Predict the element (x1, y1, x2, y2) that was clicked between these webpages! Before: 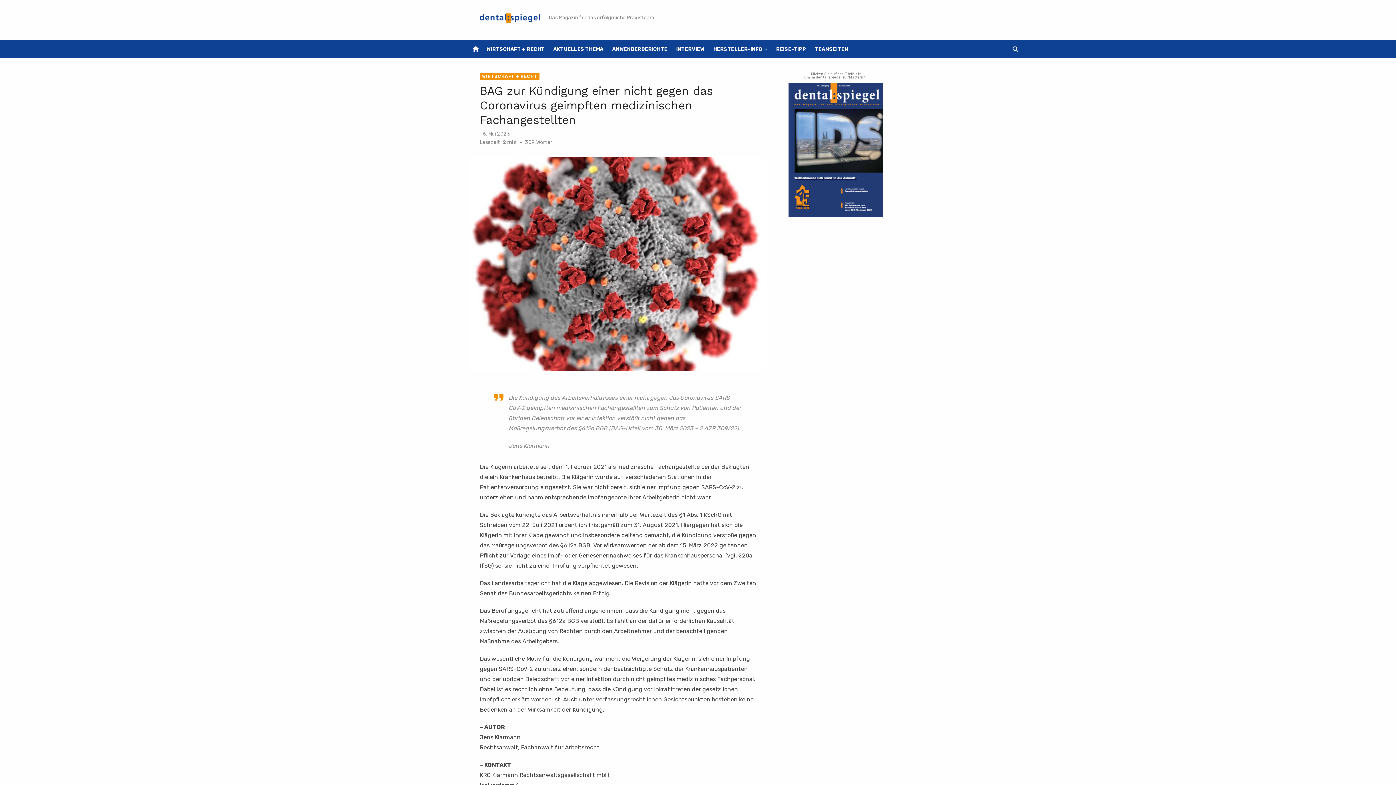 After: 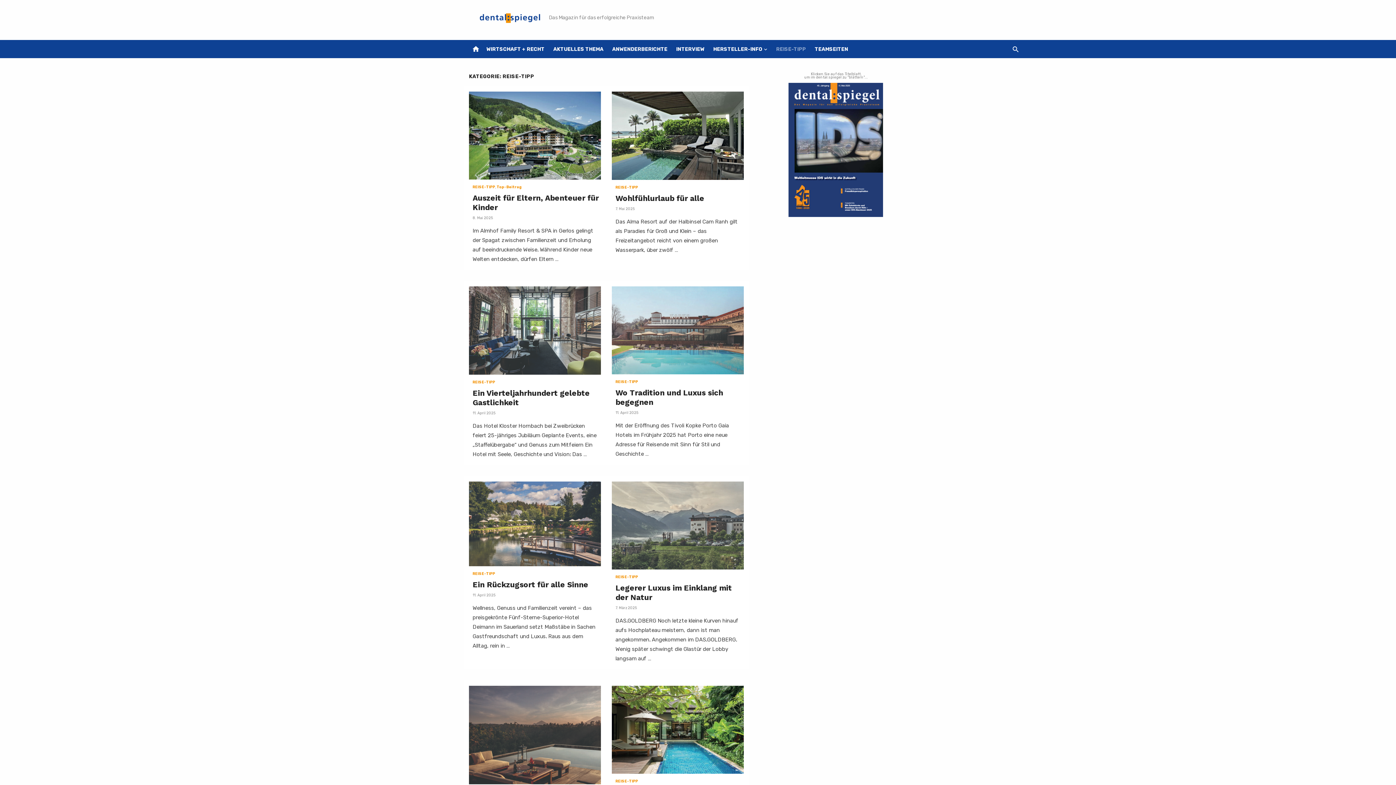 Action: label: REISE-TIPP bbox: (774, 40, 807, 58)